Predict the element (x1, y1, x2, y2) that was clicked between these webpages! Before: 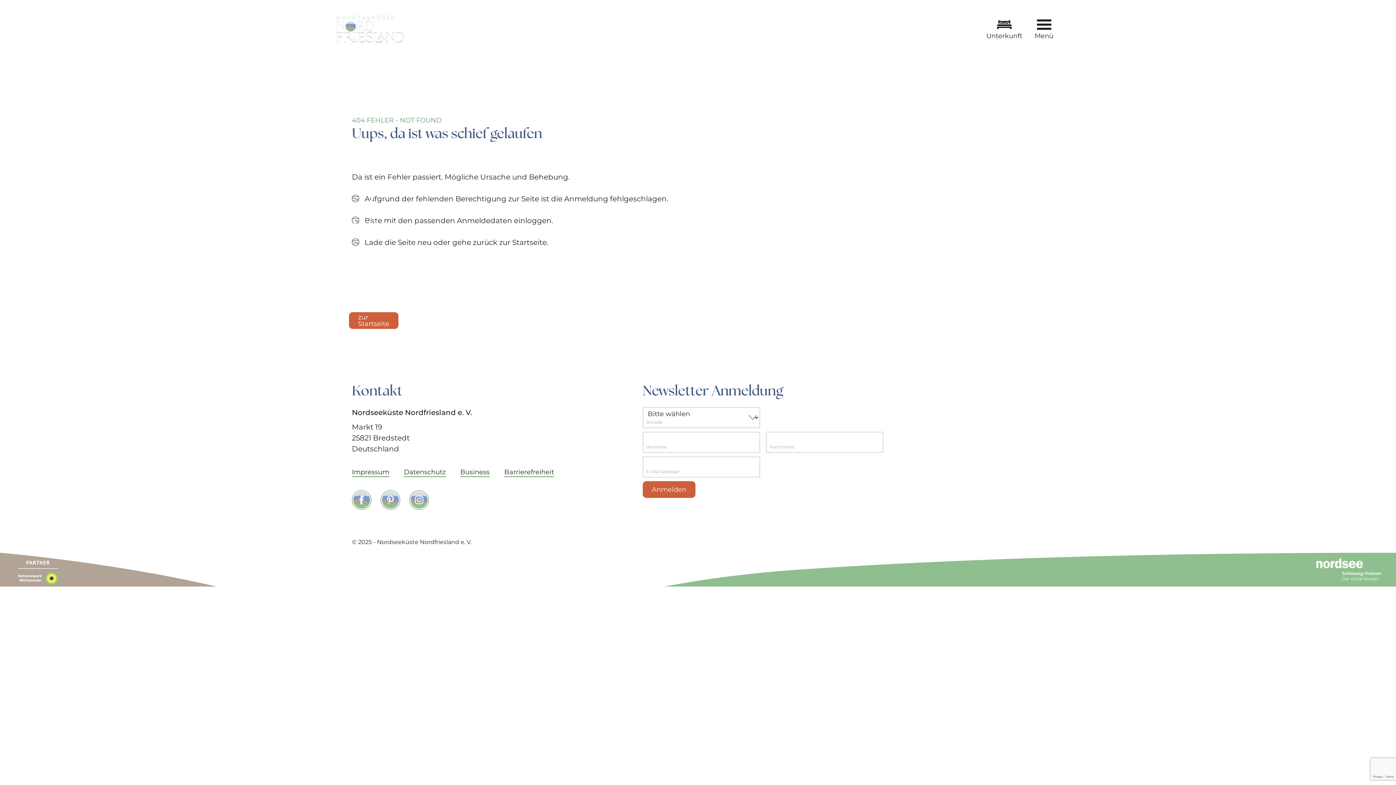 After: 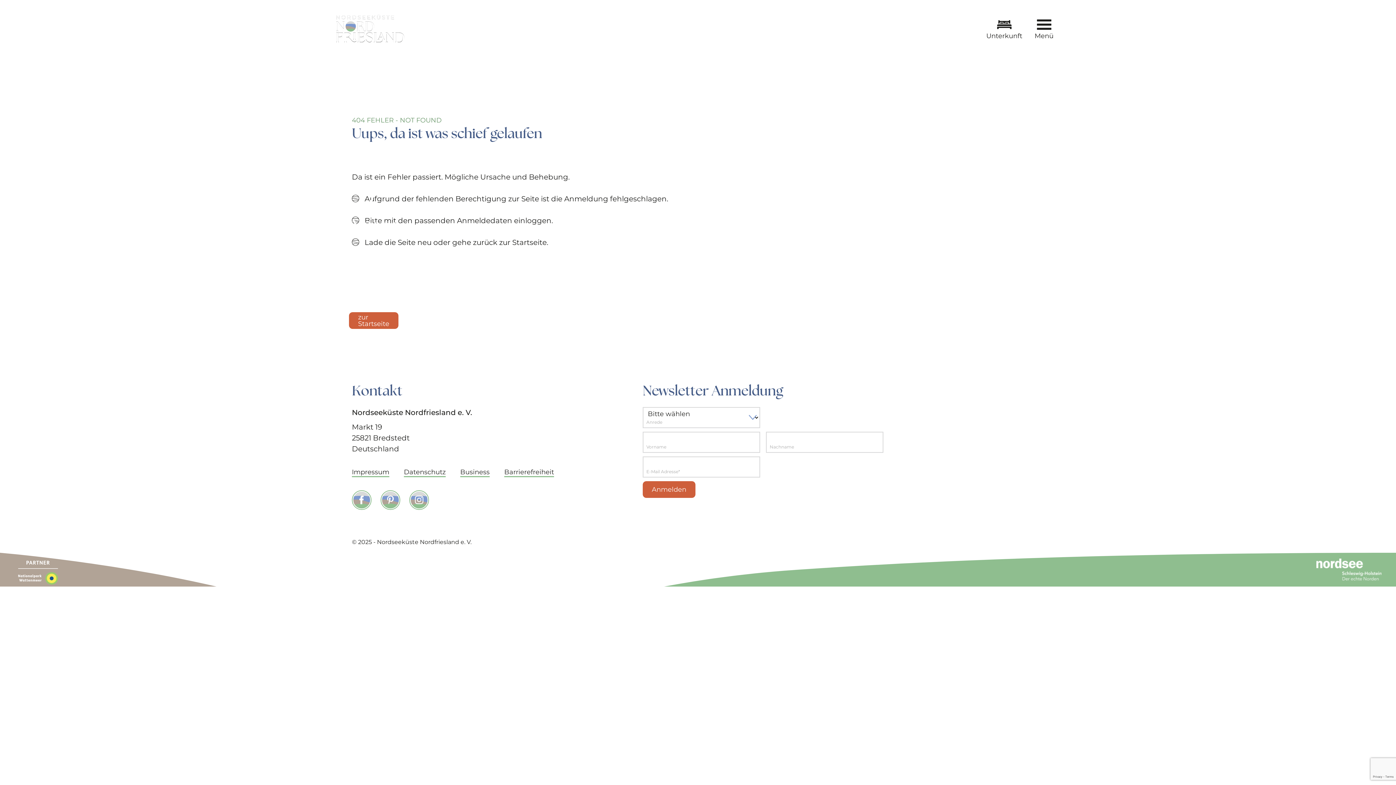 Action: bbox: (352, 491, 370, 509) label: Facebook